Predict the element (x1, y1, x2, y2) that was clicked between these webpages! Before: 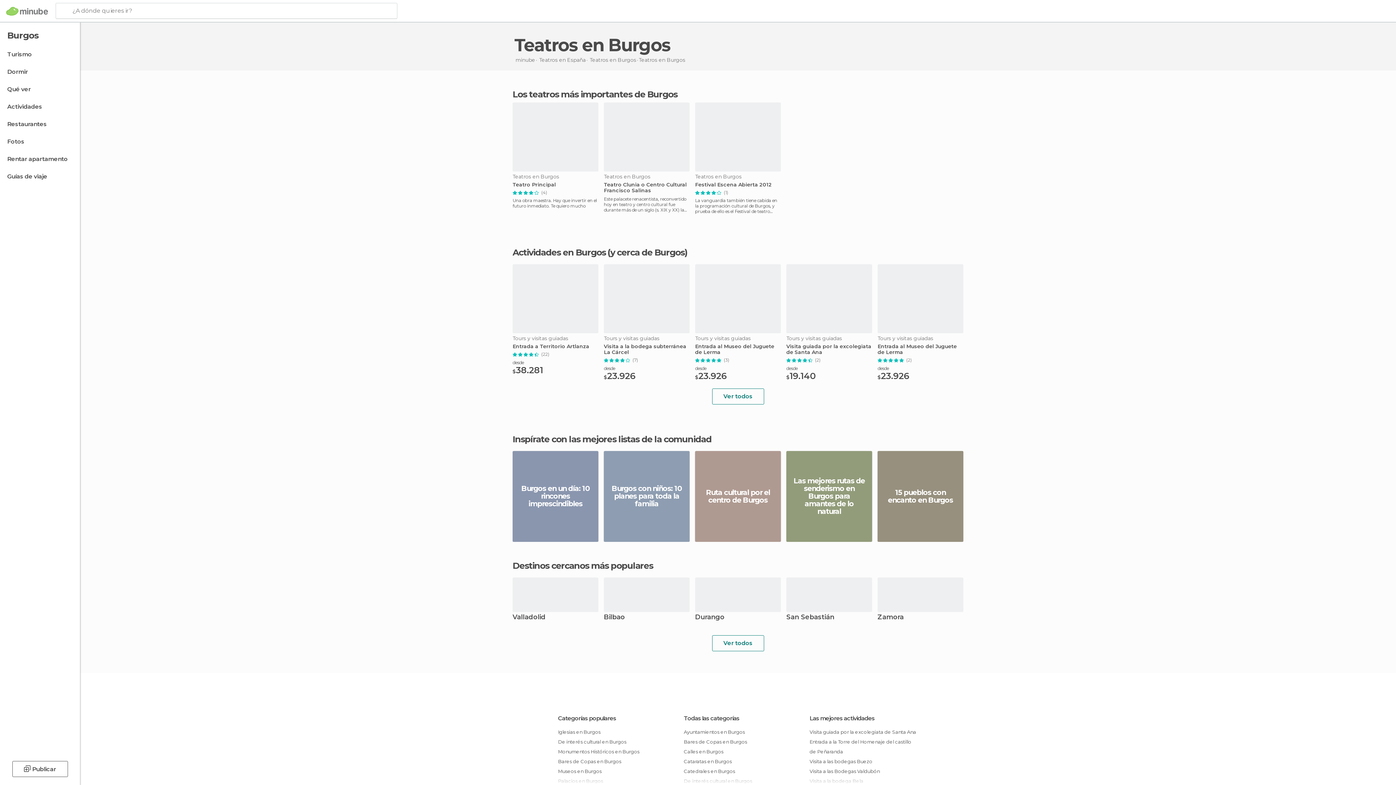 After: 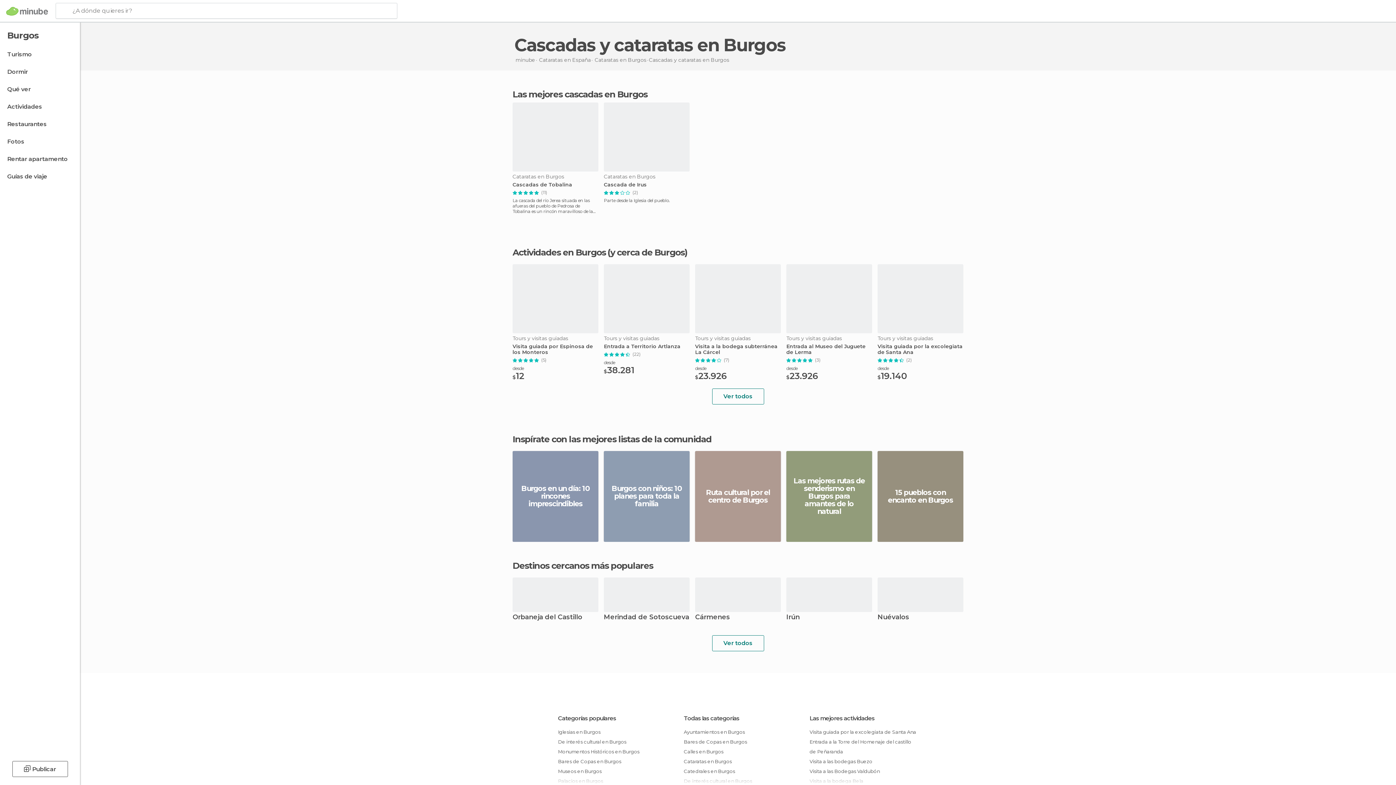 Action: label: Cataratas en Burgos bbox: (684, 757, 792, 766)